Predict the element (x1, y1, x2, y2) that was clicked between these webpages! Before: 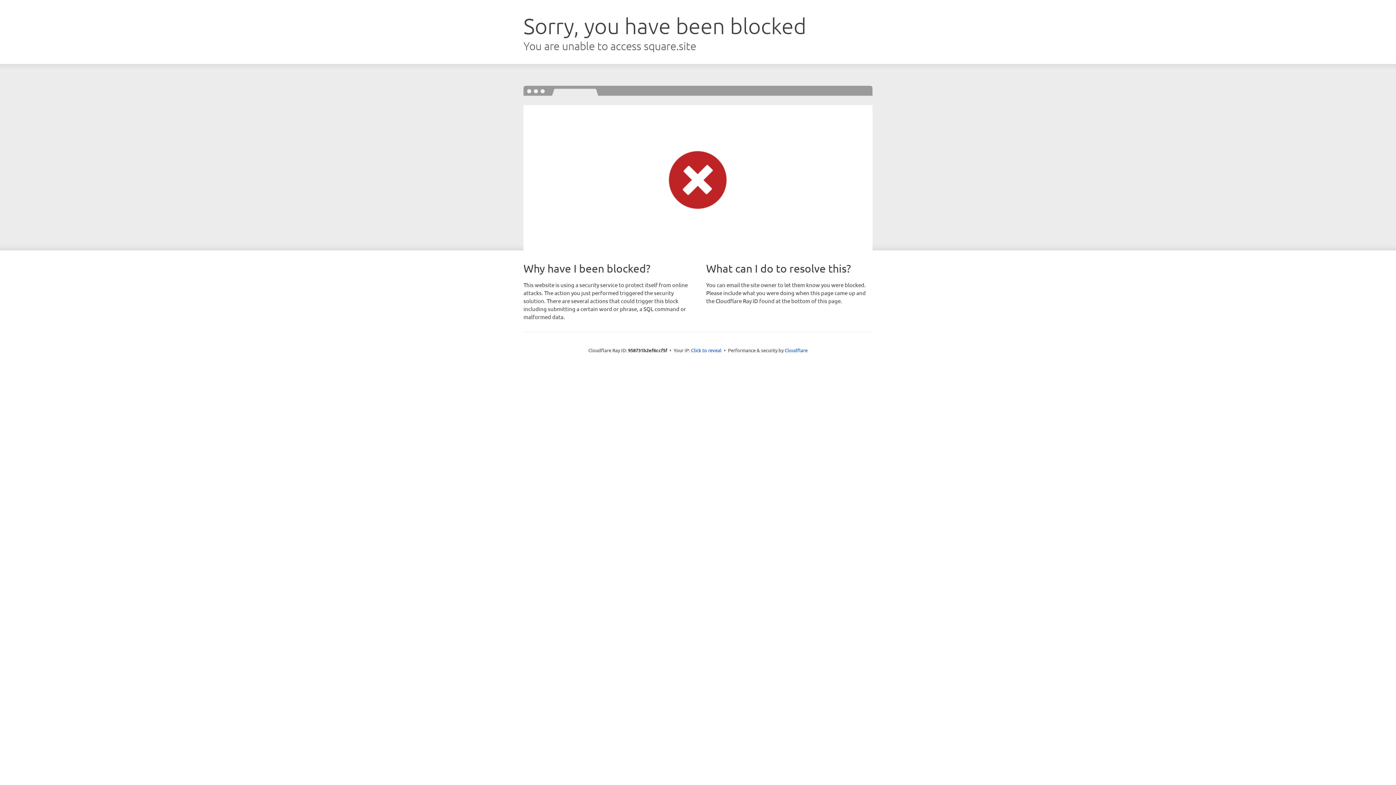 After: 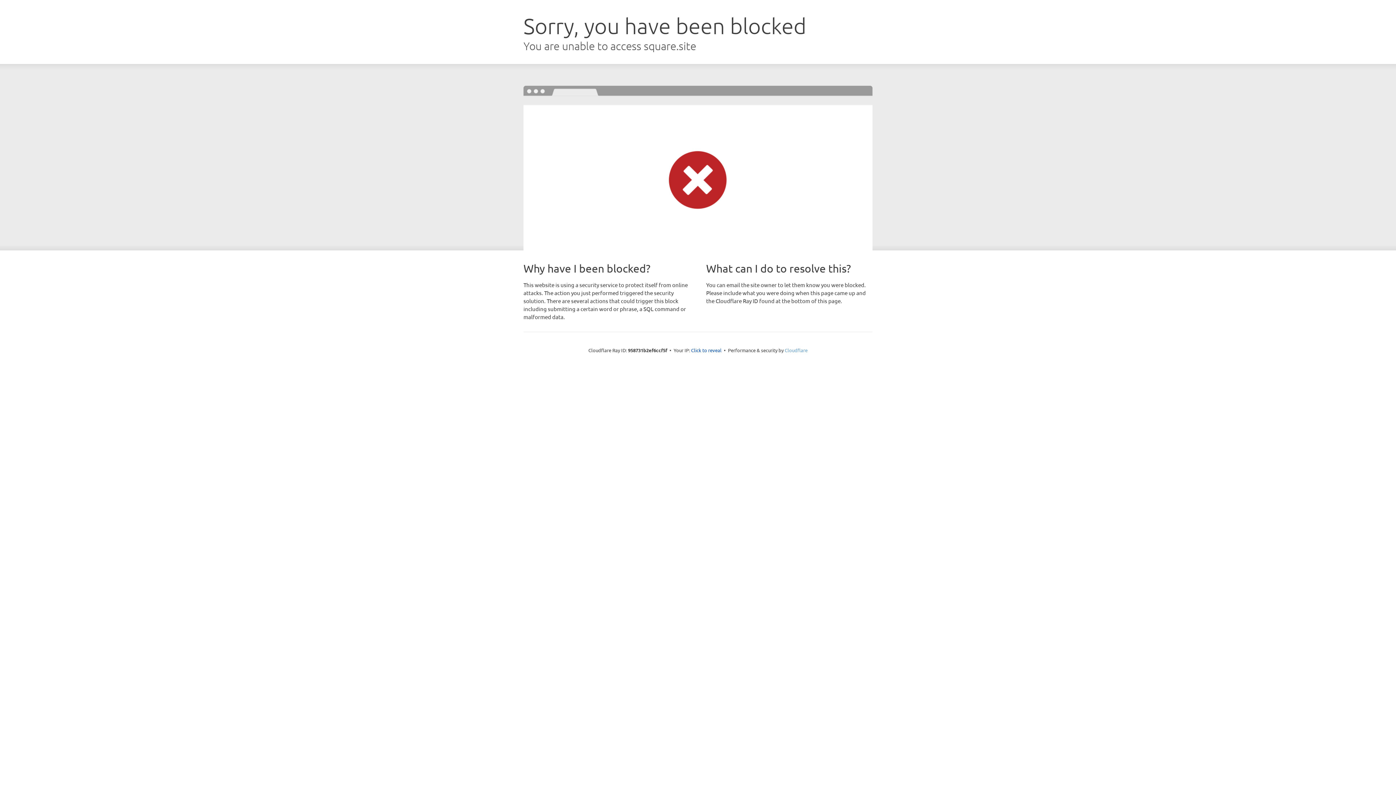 Action: bbox: (784, 347, 807, 353) label: Cloudflare